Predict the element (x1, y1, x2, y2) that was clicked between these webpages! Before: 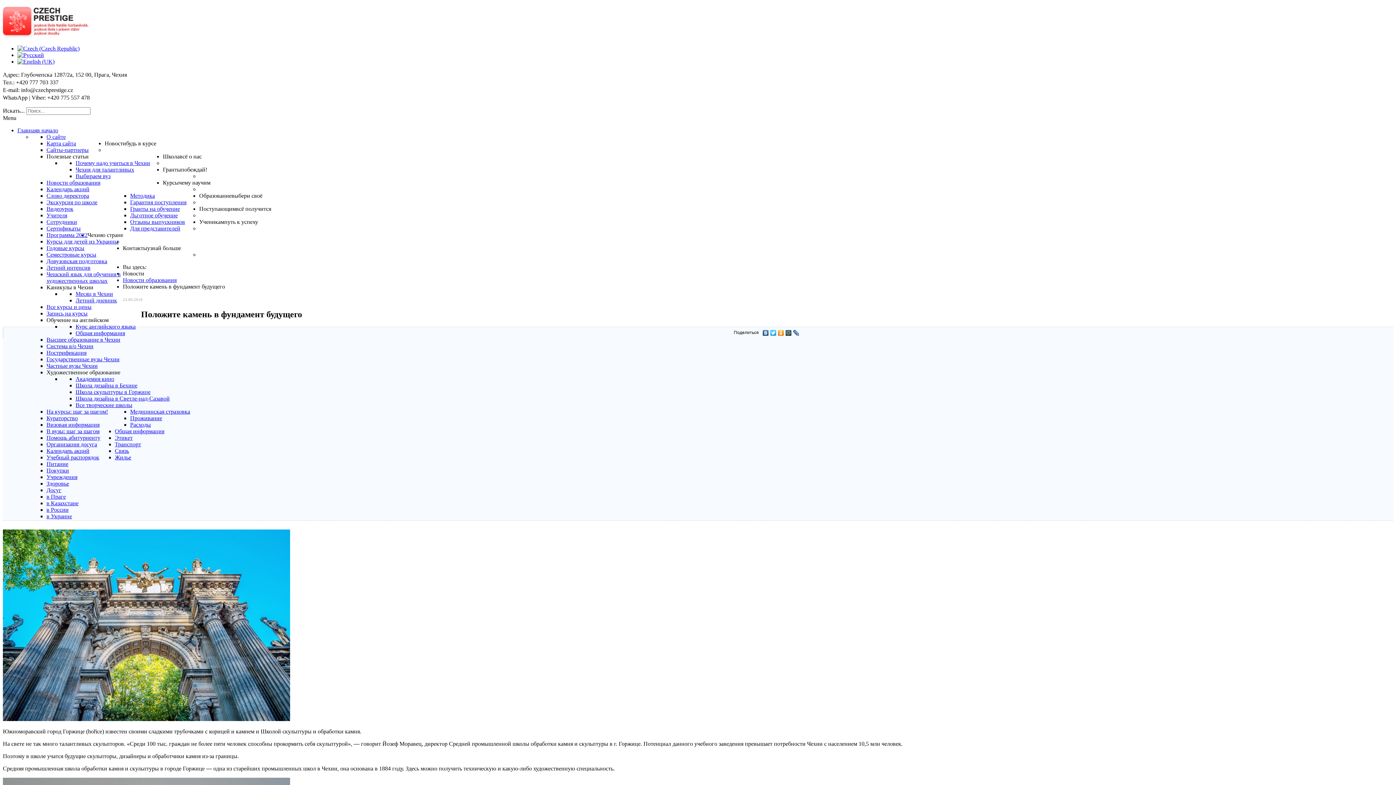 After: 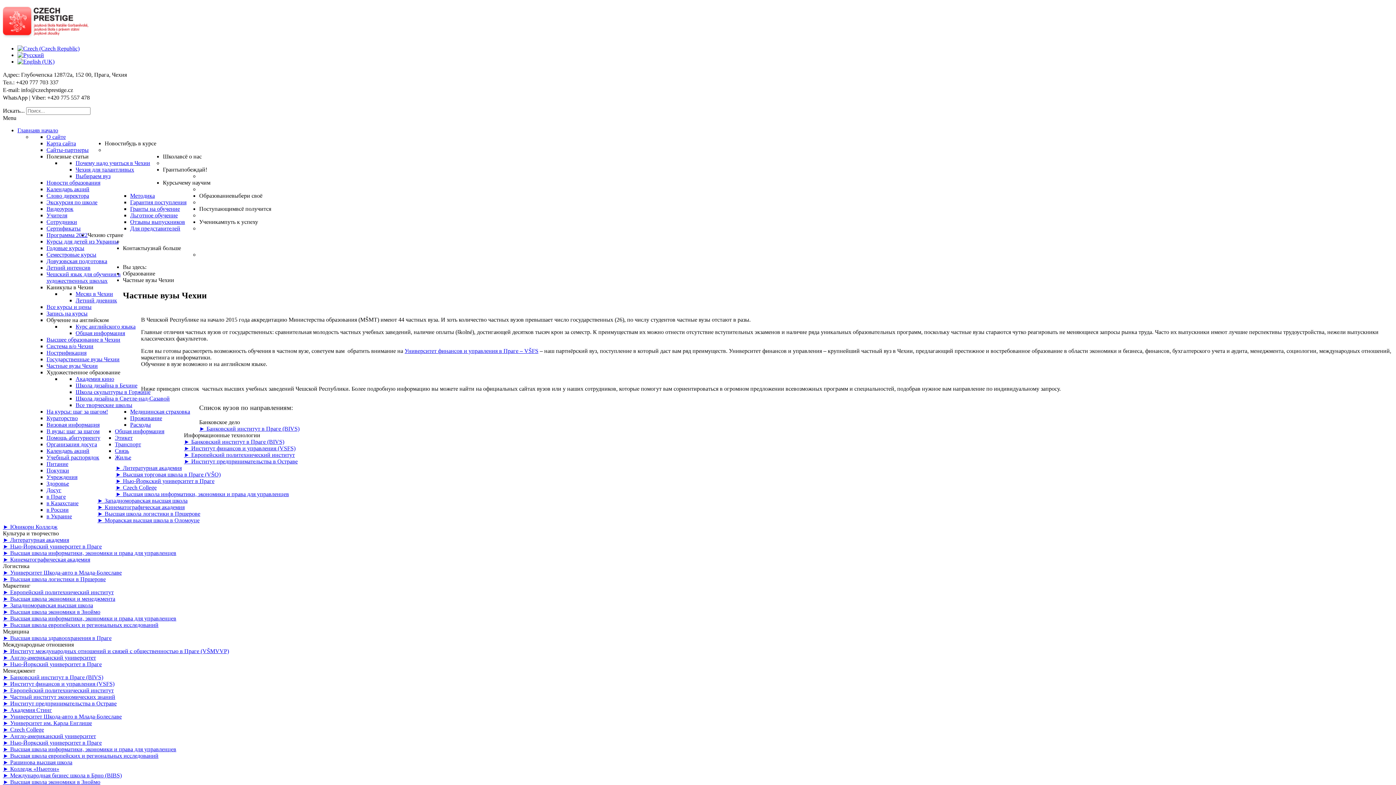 Action: bbox: (46, 362, 97, 369) label: Частные вузы Чехии